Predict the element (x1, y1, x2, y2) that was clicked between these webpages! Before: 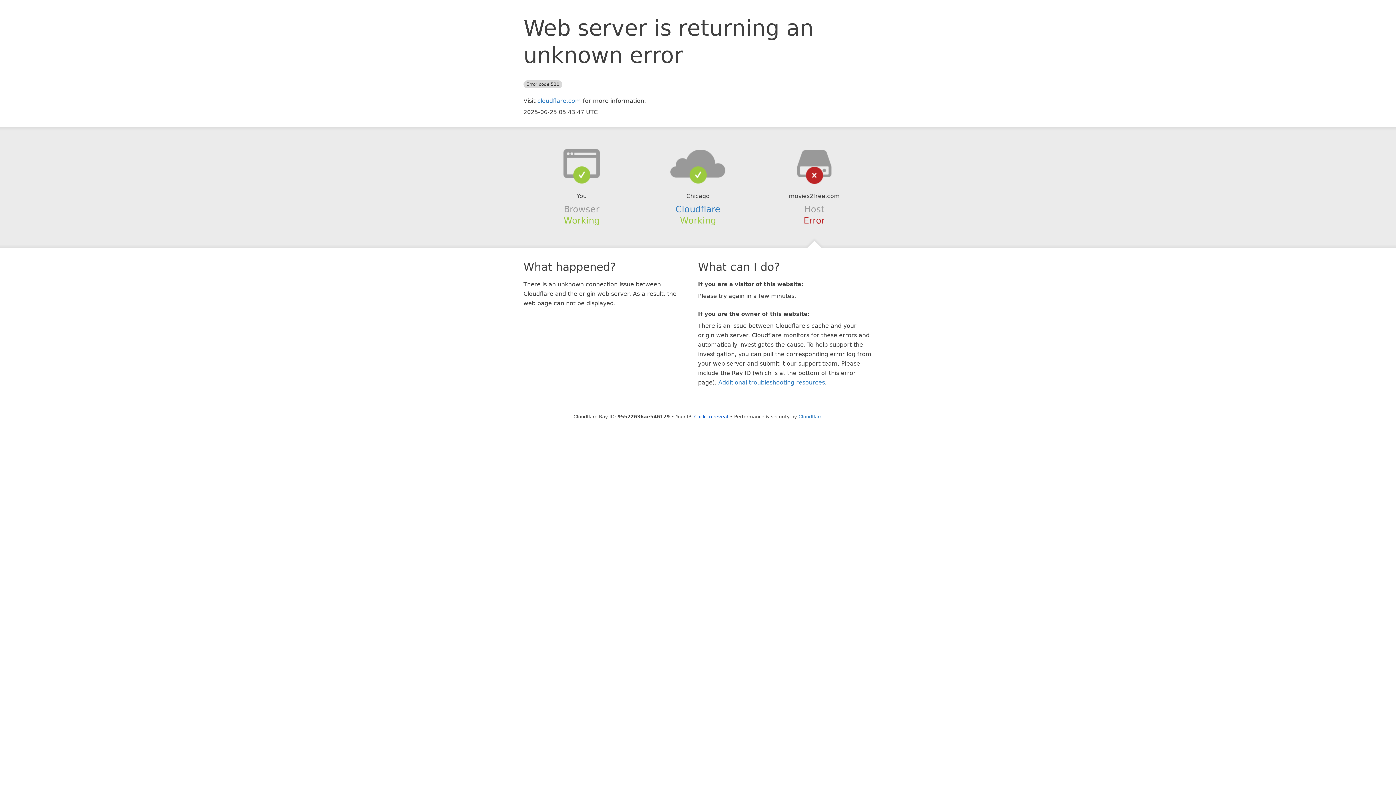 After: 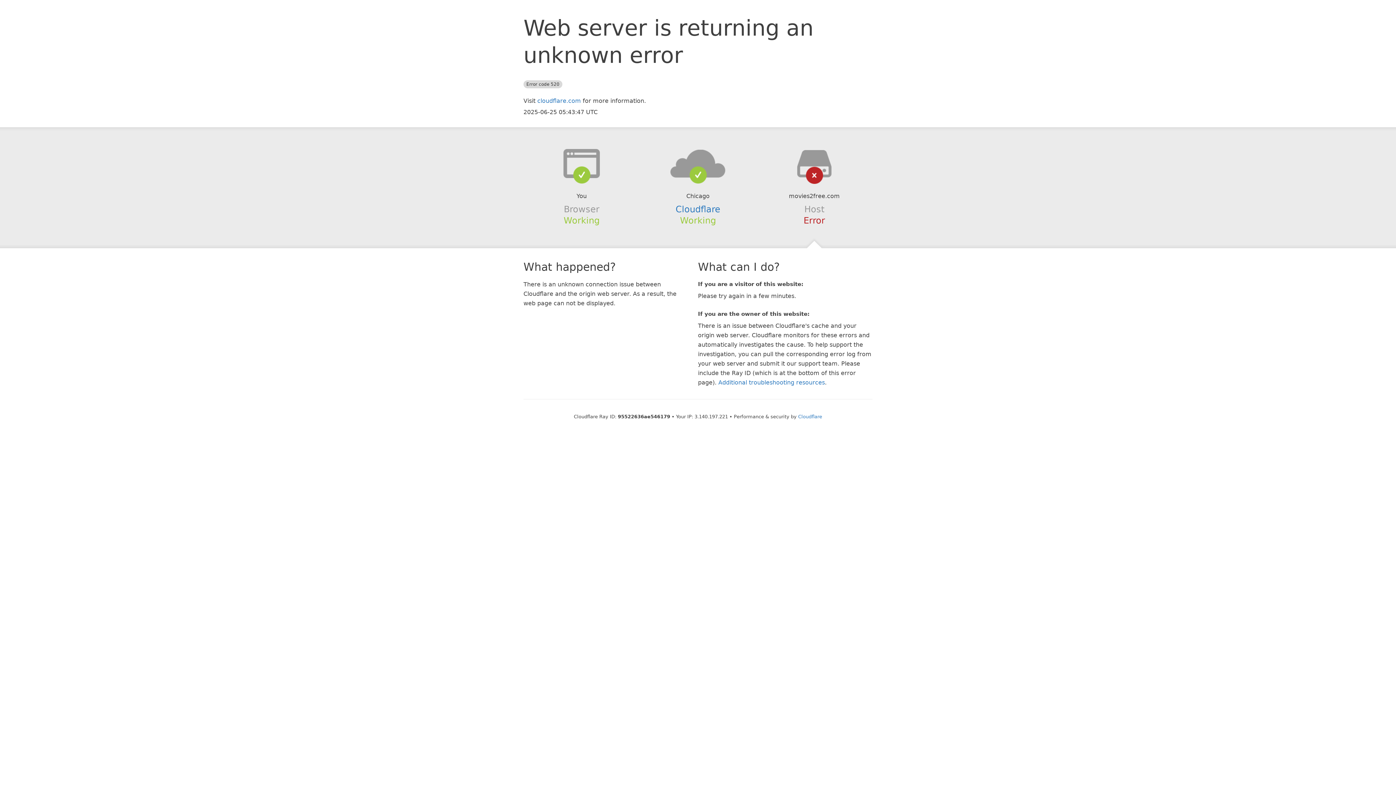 Action: bbox: (694, 414, 728, 419) label: Click to reveal